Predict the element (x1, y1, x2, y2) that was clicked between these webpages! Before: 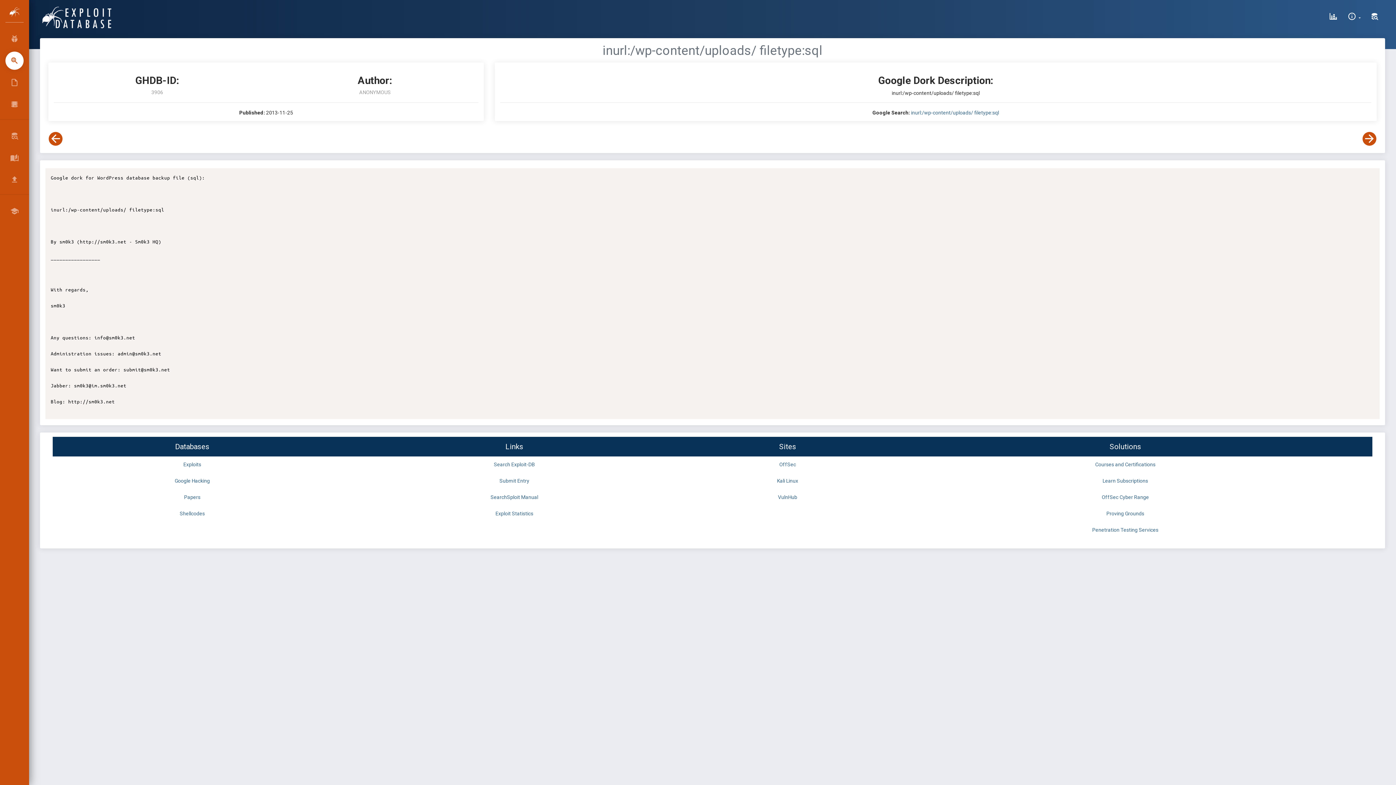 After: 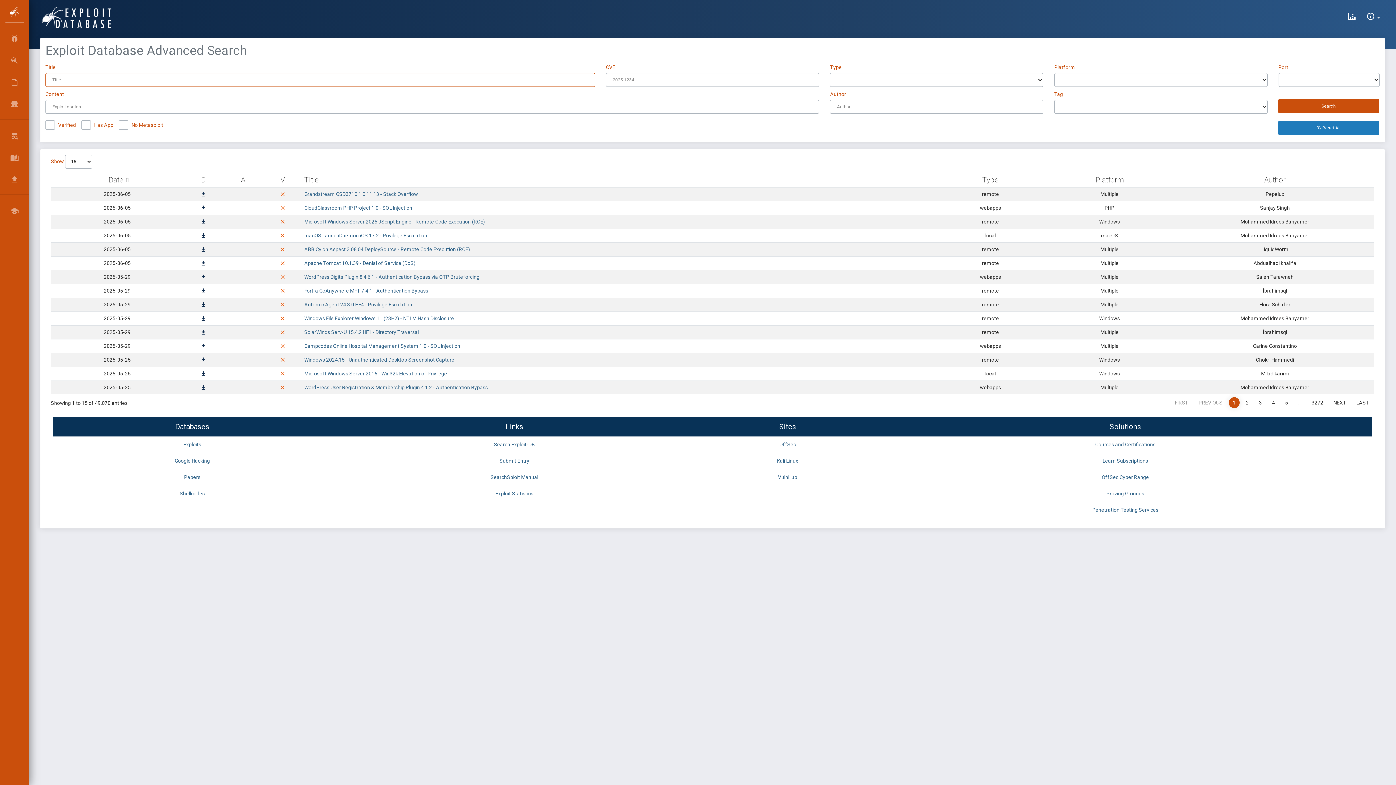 Action: bbox: (5, 126, 23, 145) label: SEARCH EDB